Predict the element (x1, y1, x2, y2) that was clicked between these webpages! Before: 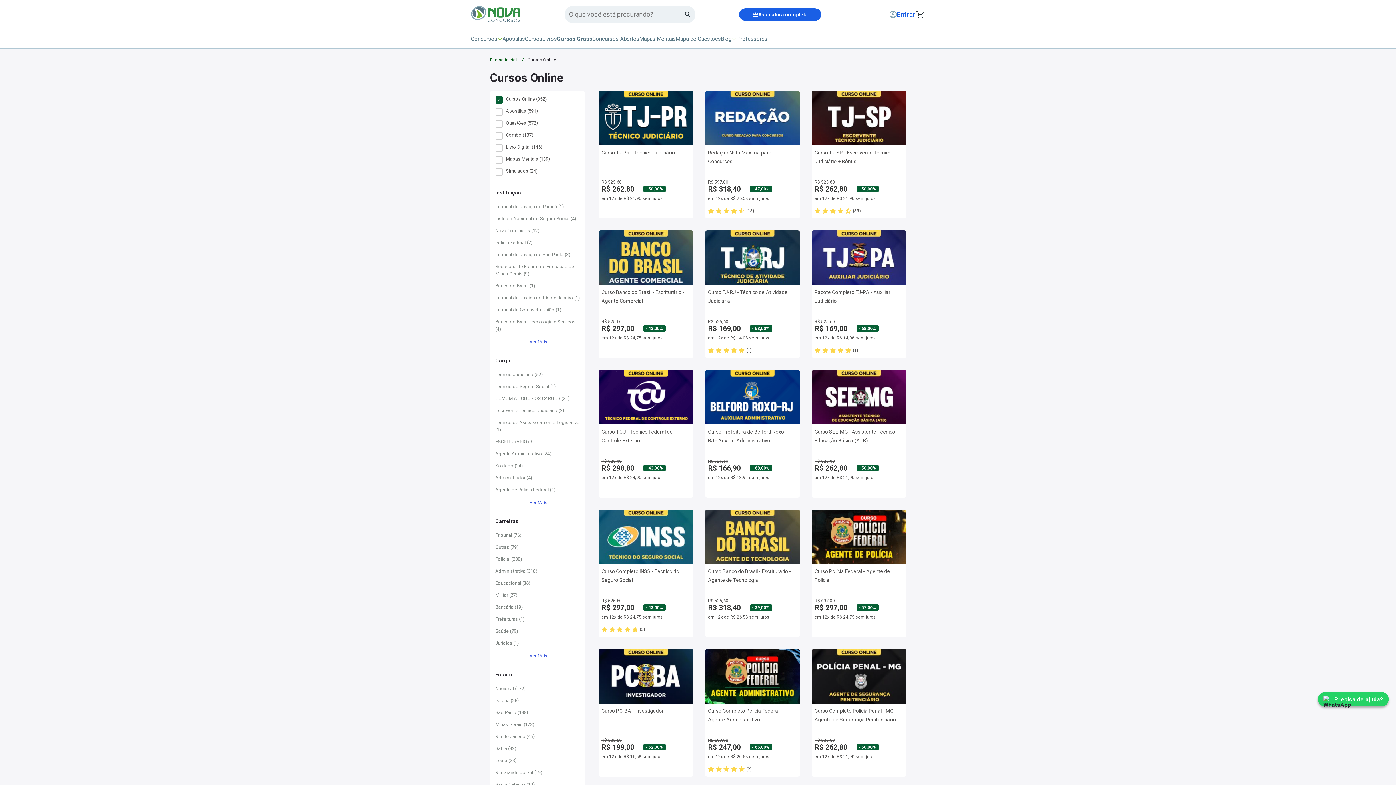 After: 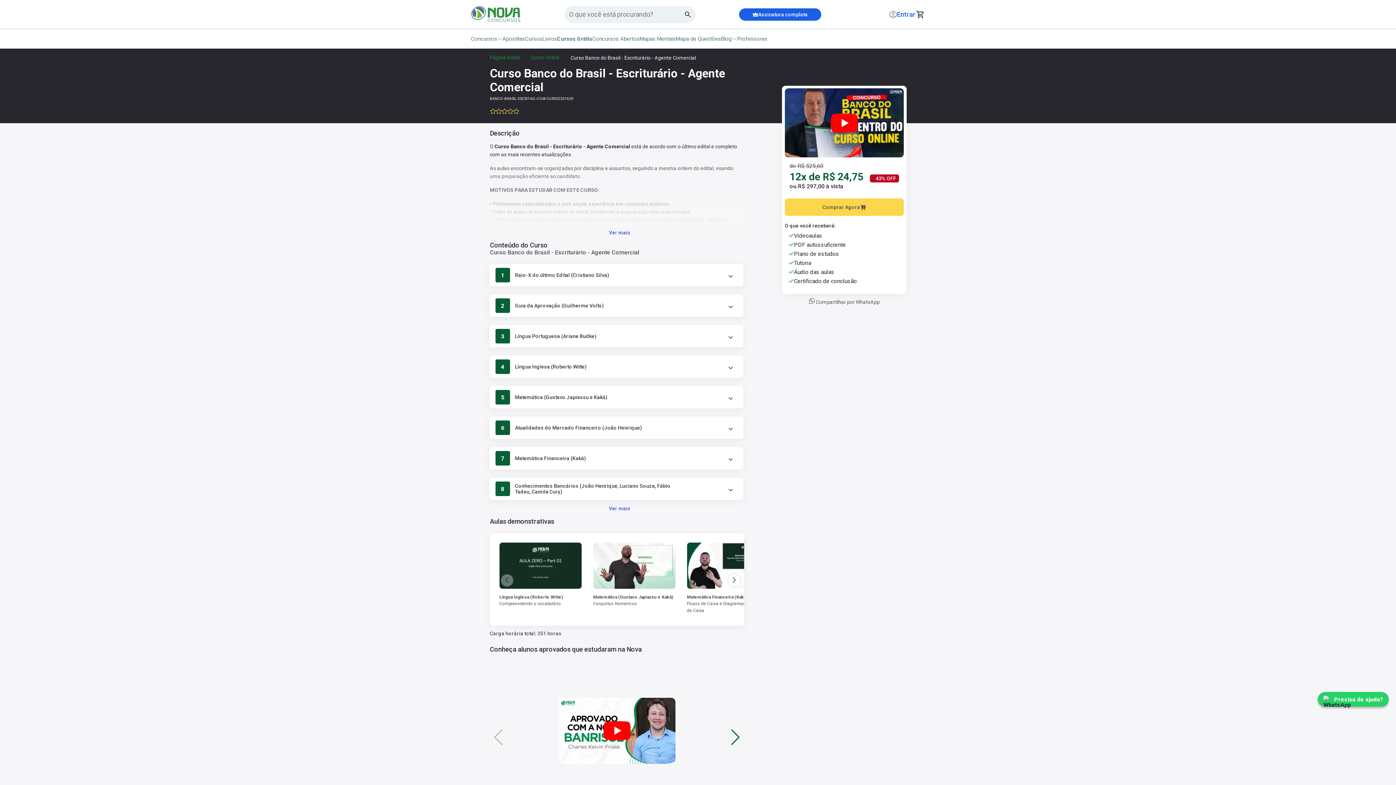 Action: bbox: (598, 230, 693, 358) label: Curso Banco do Brasil - Escriturário - Agente Comercial

R$ 525,60

R$ 297,00

- 43,00%

em 12x de R$ 24,75 sem juros